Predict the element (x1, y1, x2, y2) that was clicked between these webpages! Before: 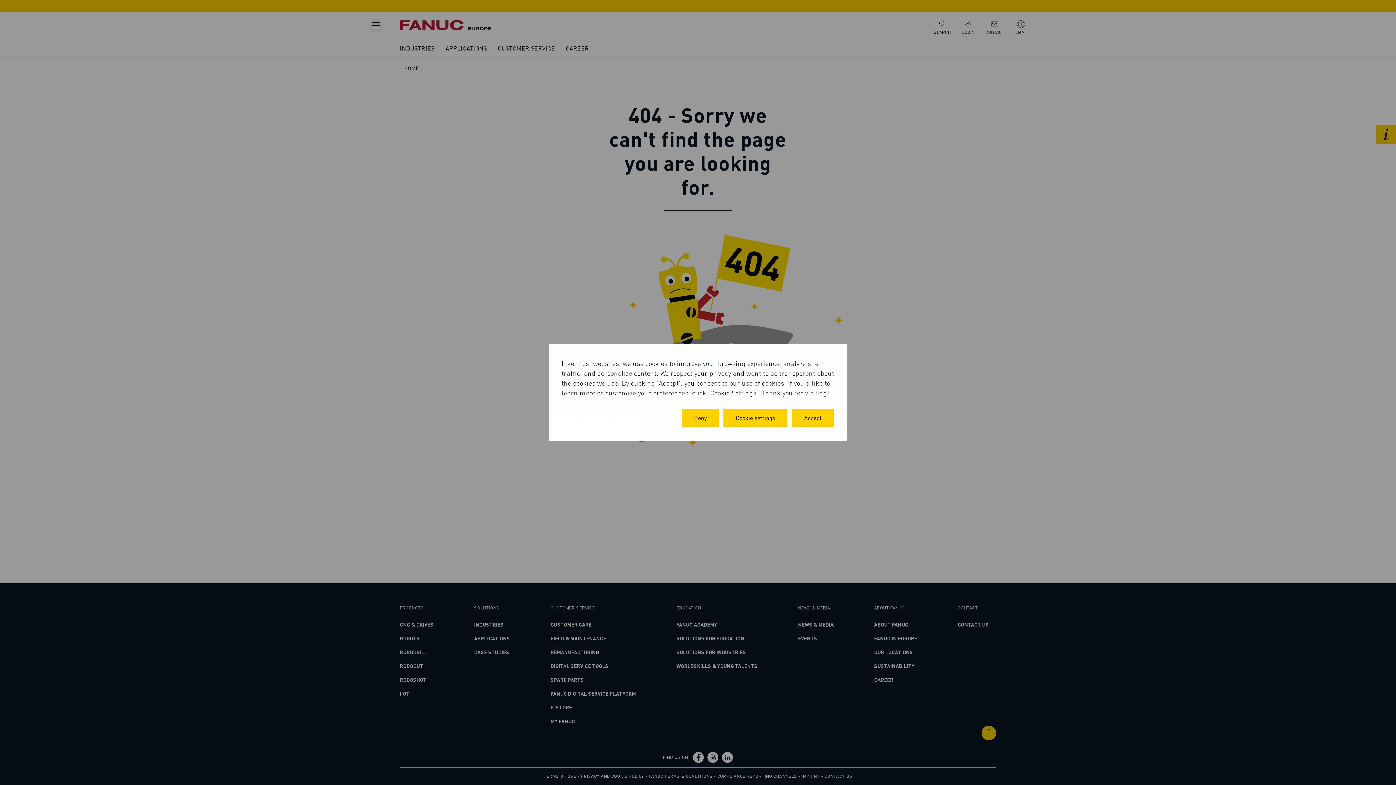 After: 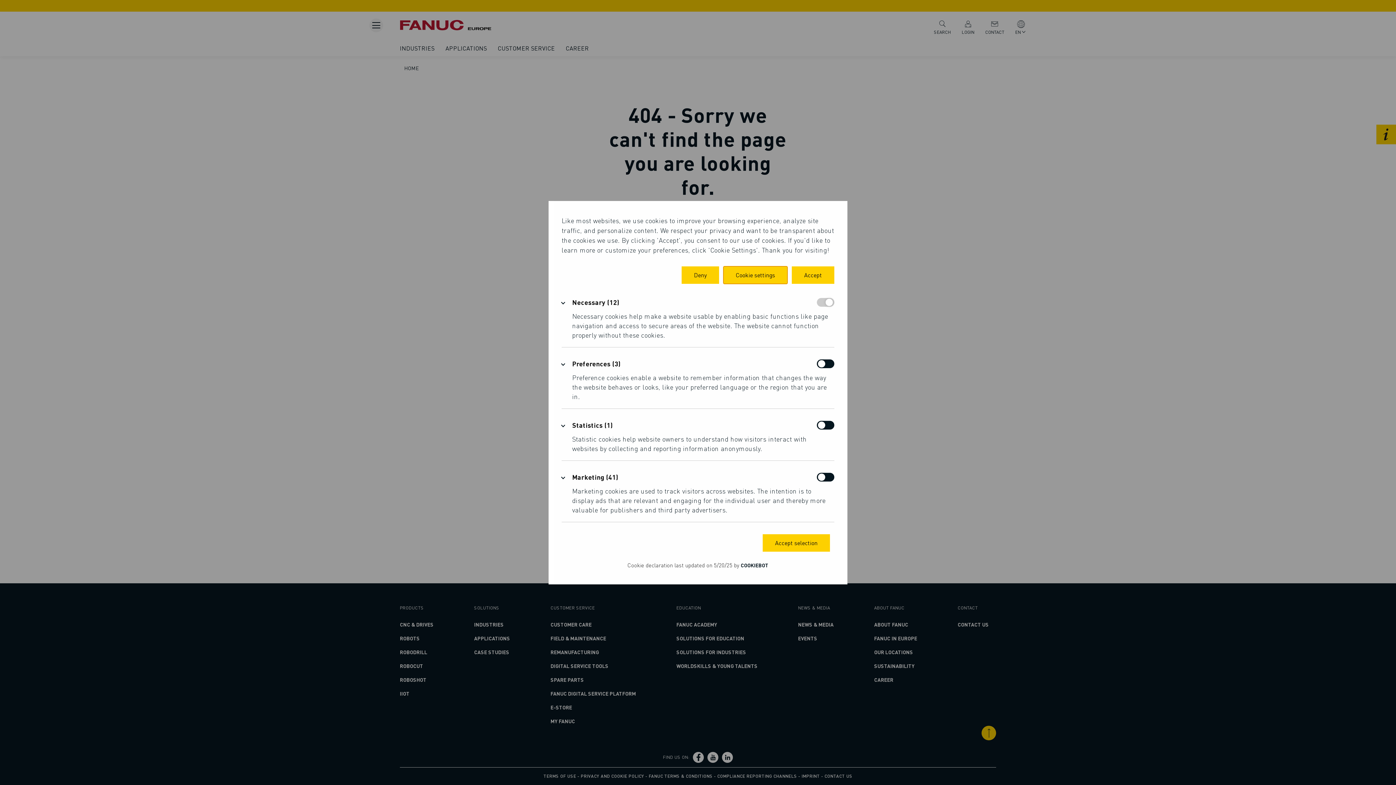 Action: label: Cookie settings bbox: (723, 409, 787, 426)